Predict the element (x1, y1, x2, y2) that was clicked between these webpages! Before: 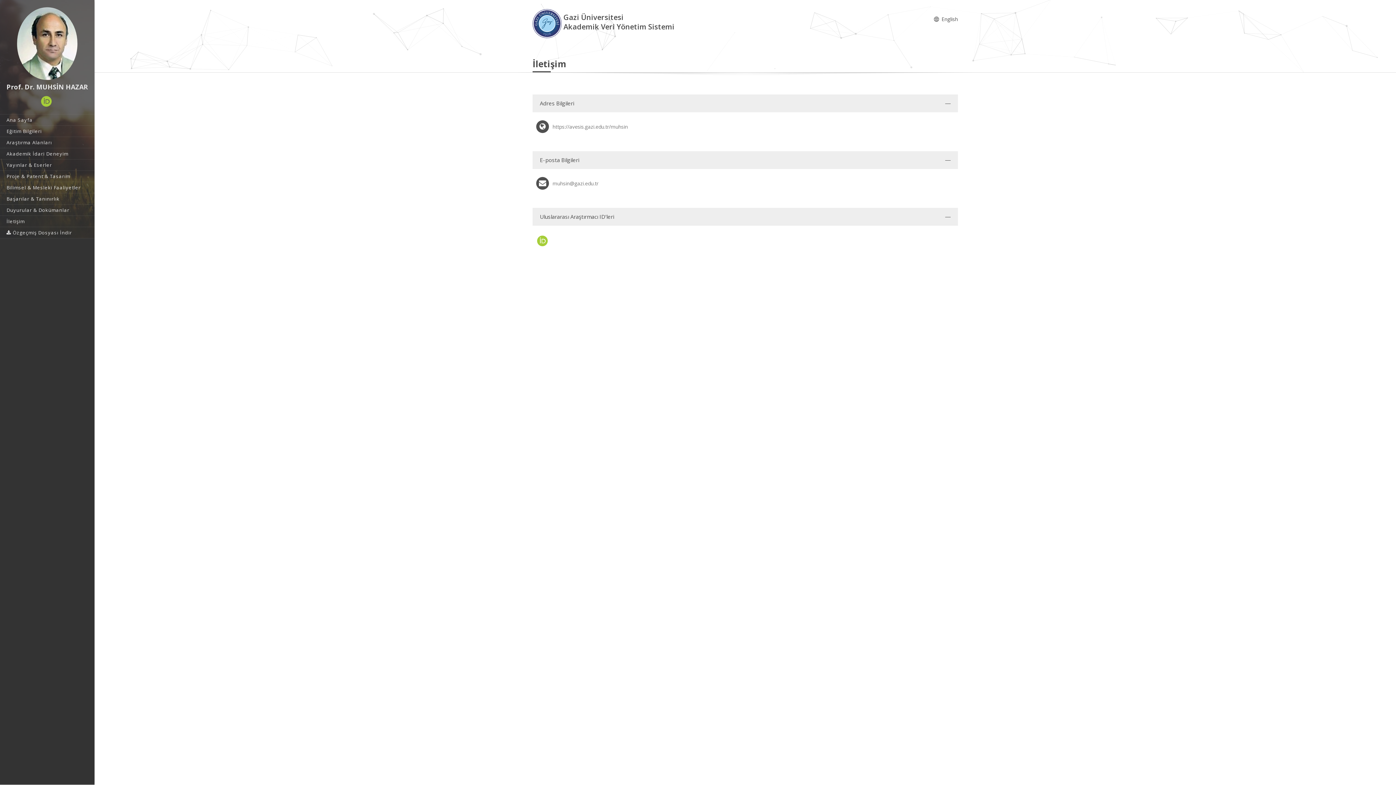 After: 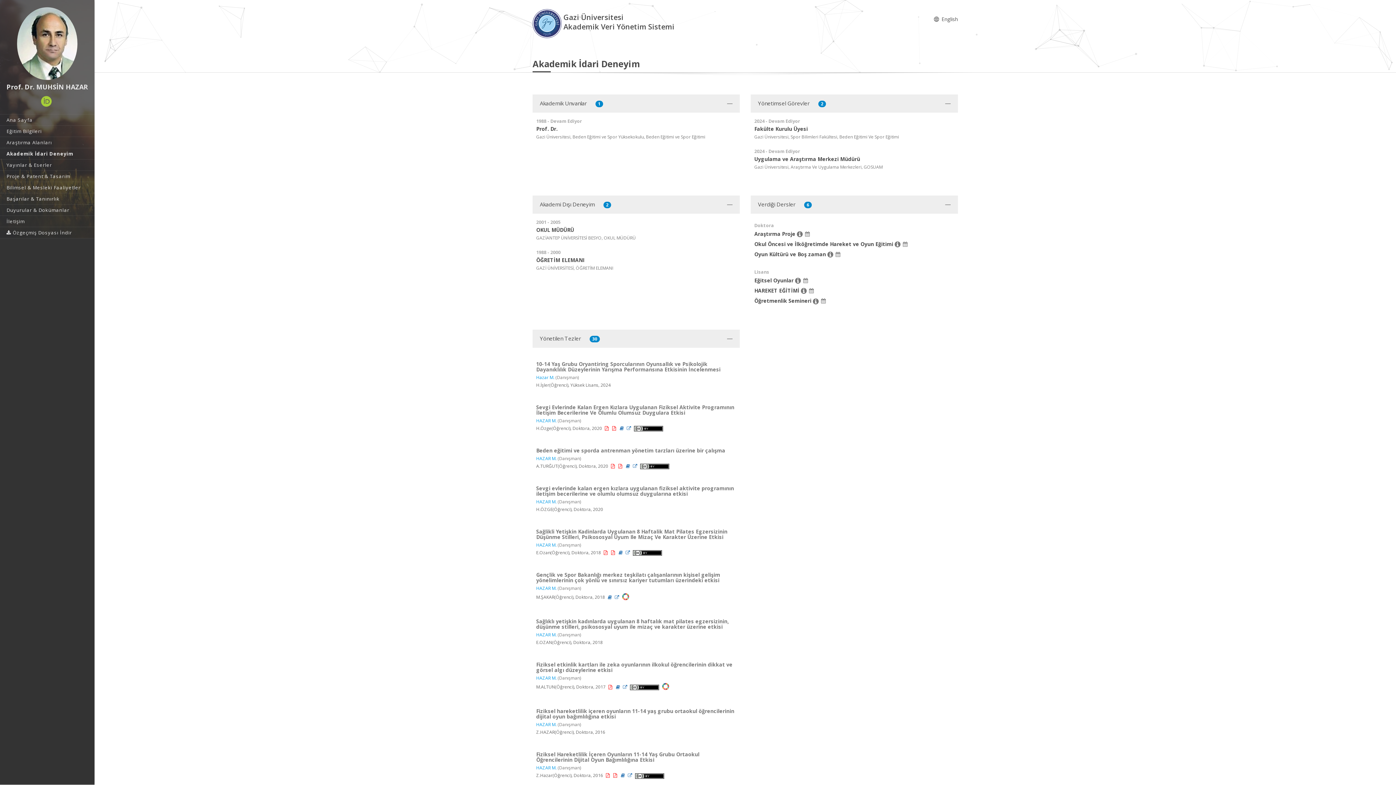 Action: label: Akademik İdari Deneyim bbox: (0, 148, 94, 159)